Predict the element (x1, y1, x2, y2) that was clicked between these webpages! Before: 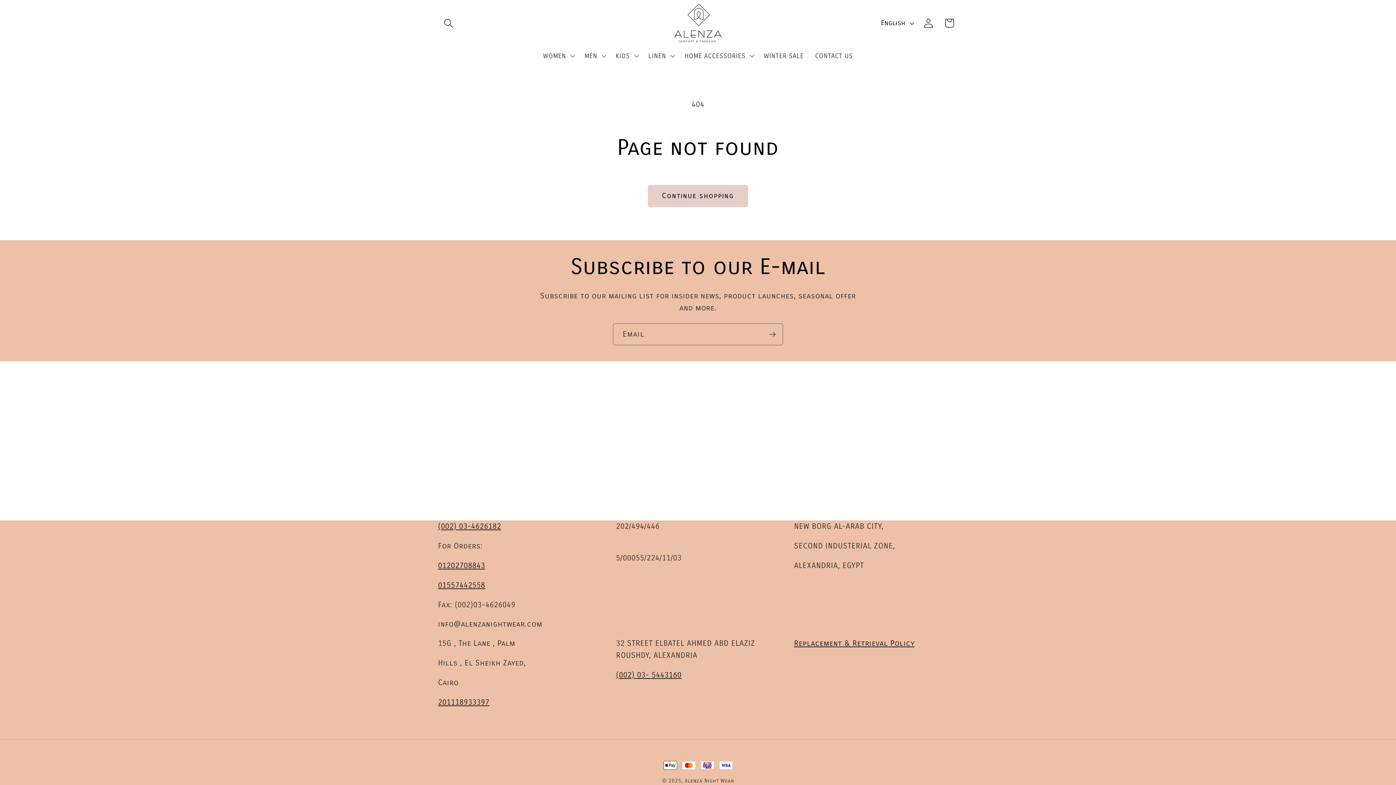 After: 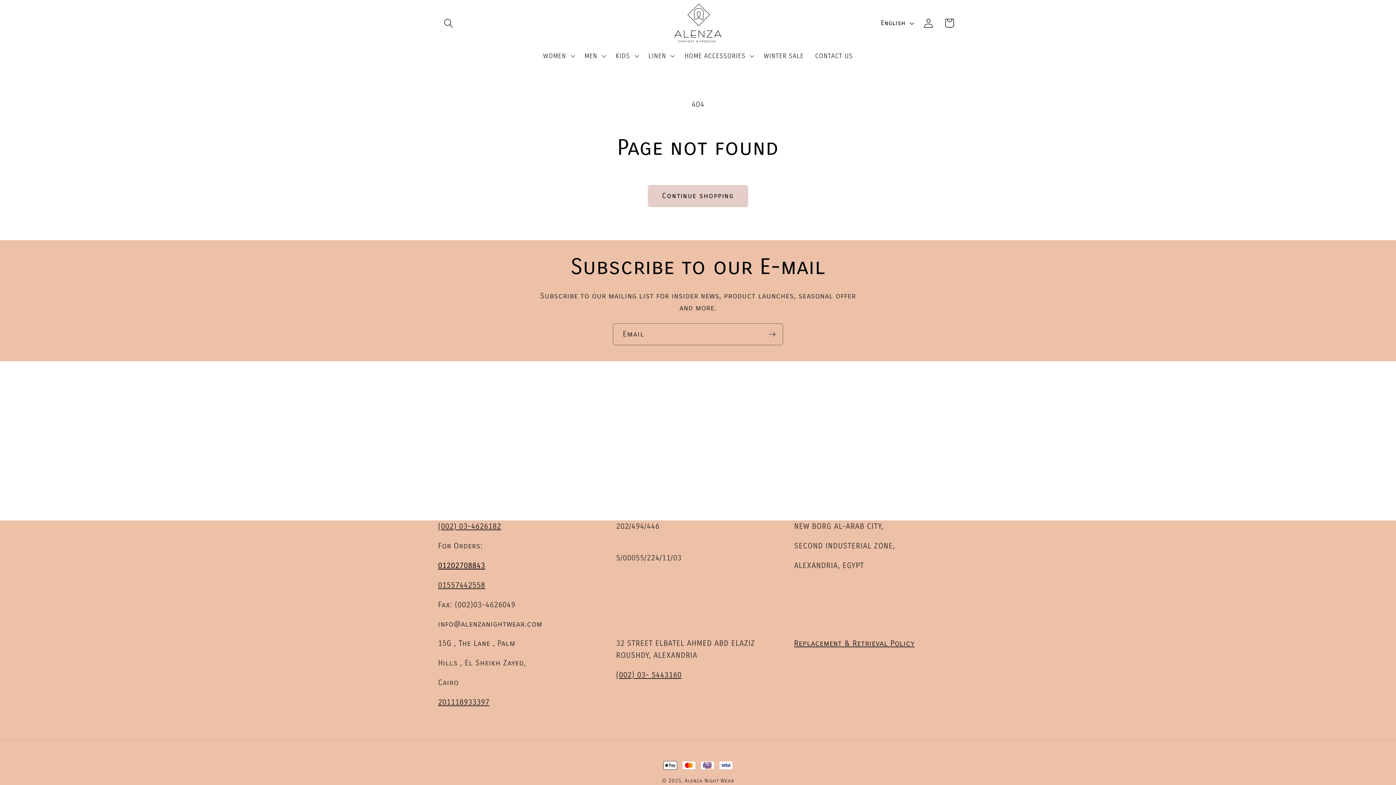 Action: bbox: (438, 561, 485, 570) label: 01202708843